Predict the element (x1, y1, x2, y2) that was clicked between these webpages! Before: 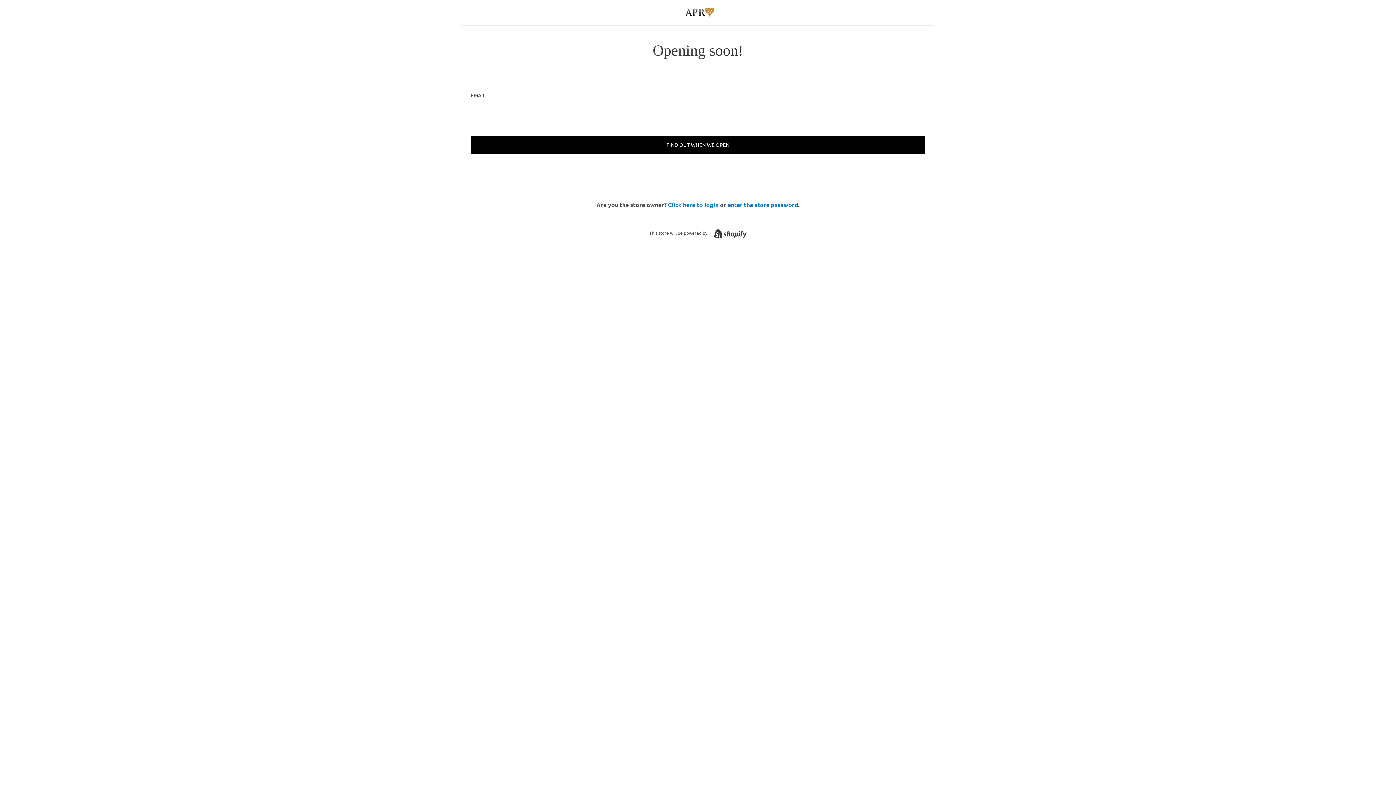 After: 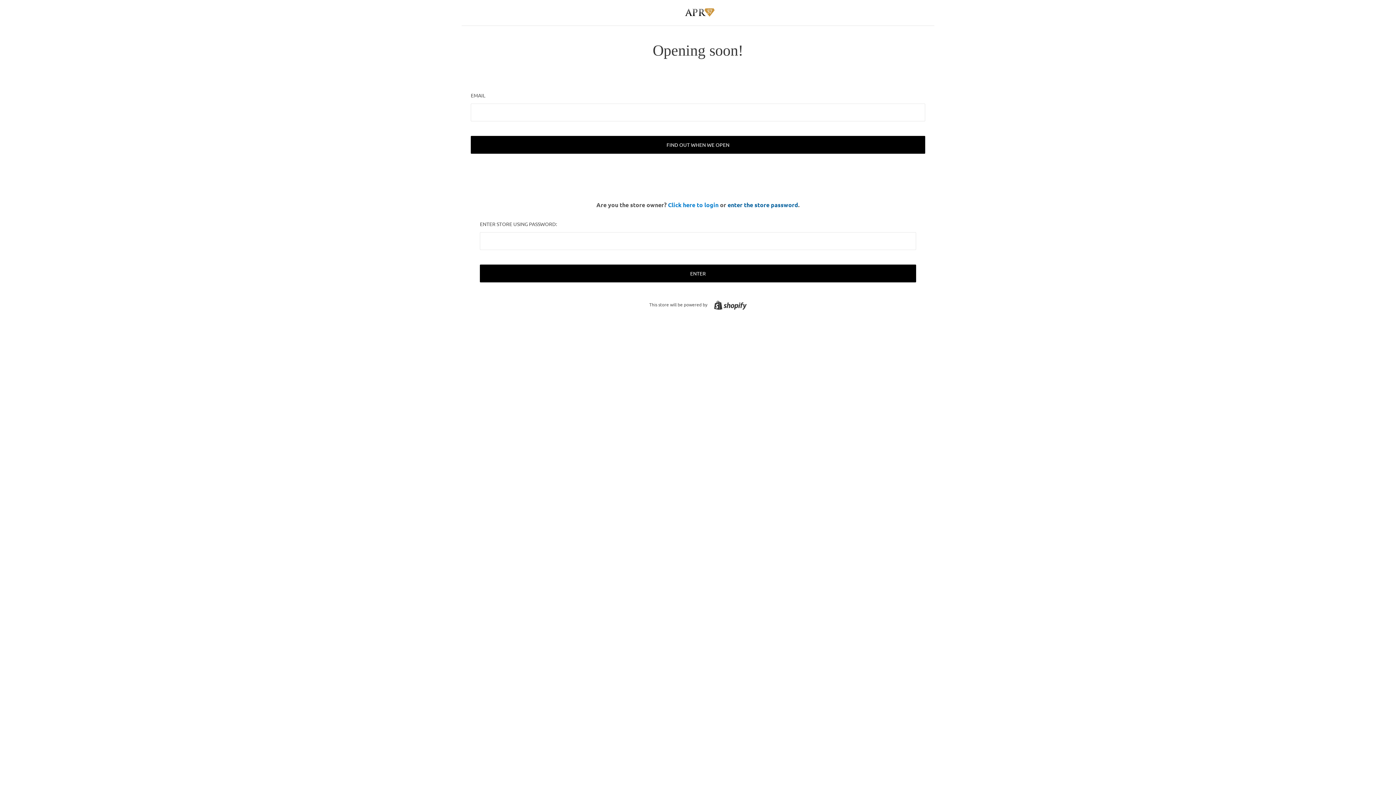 Action: bbox: (727, 201, 798, 208) label: enter the store password